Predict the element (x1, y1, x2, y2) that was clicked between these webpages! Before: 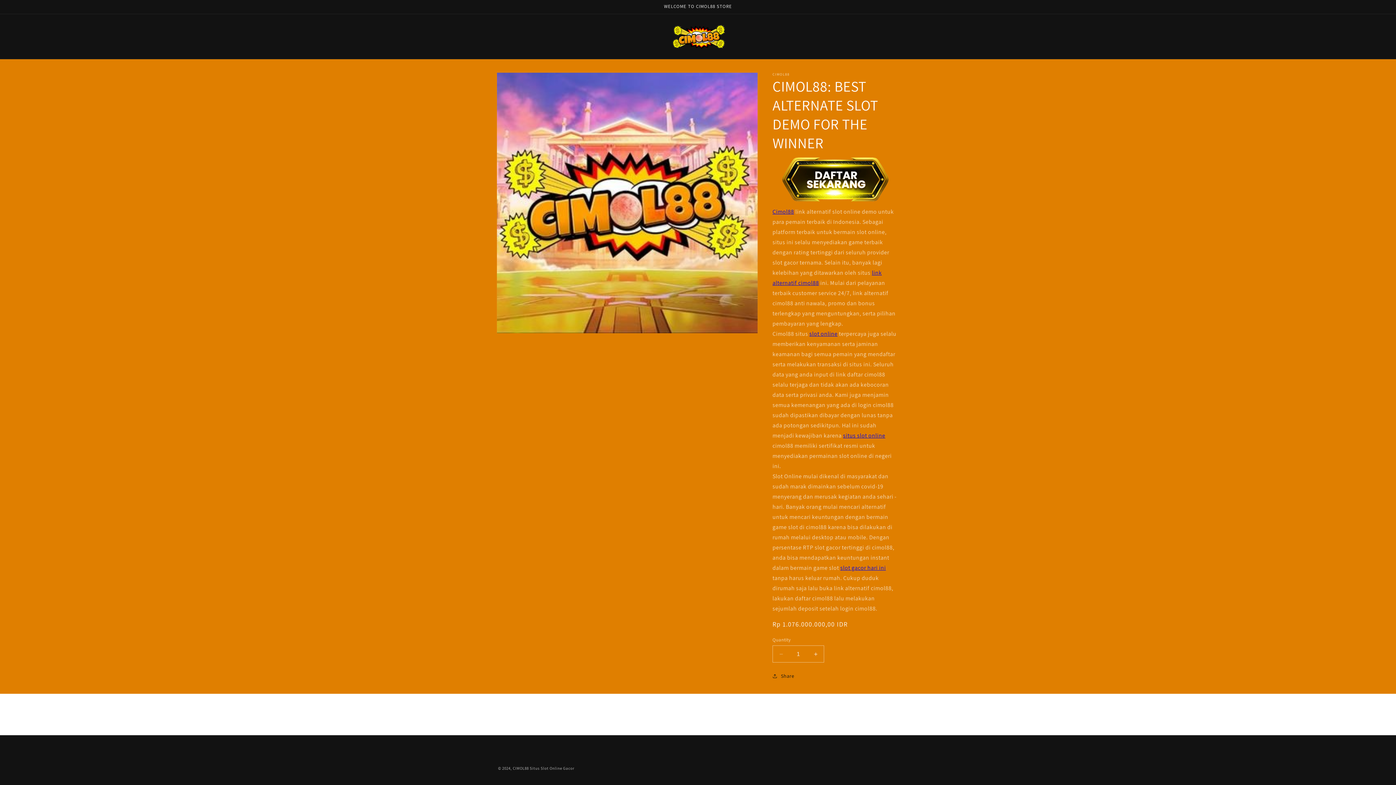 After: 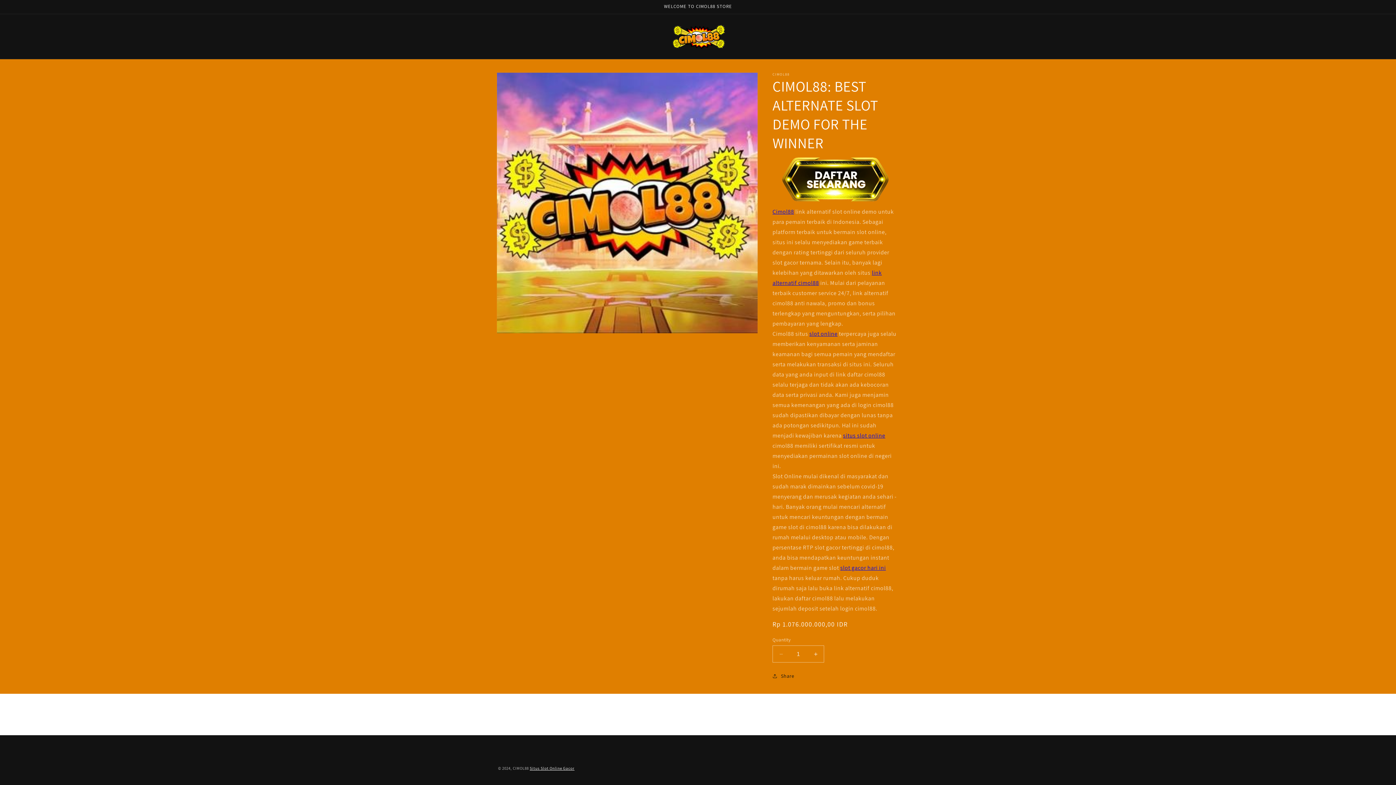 Action: bbox: (529, 766, 574, 771) label: Situs Slot Online Gacor